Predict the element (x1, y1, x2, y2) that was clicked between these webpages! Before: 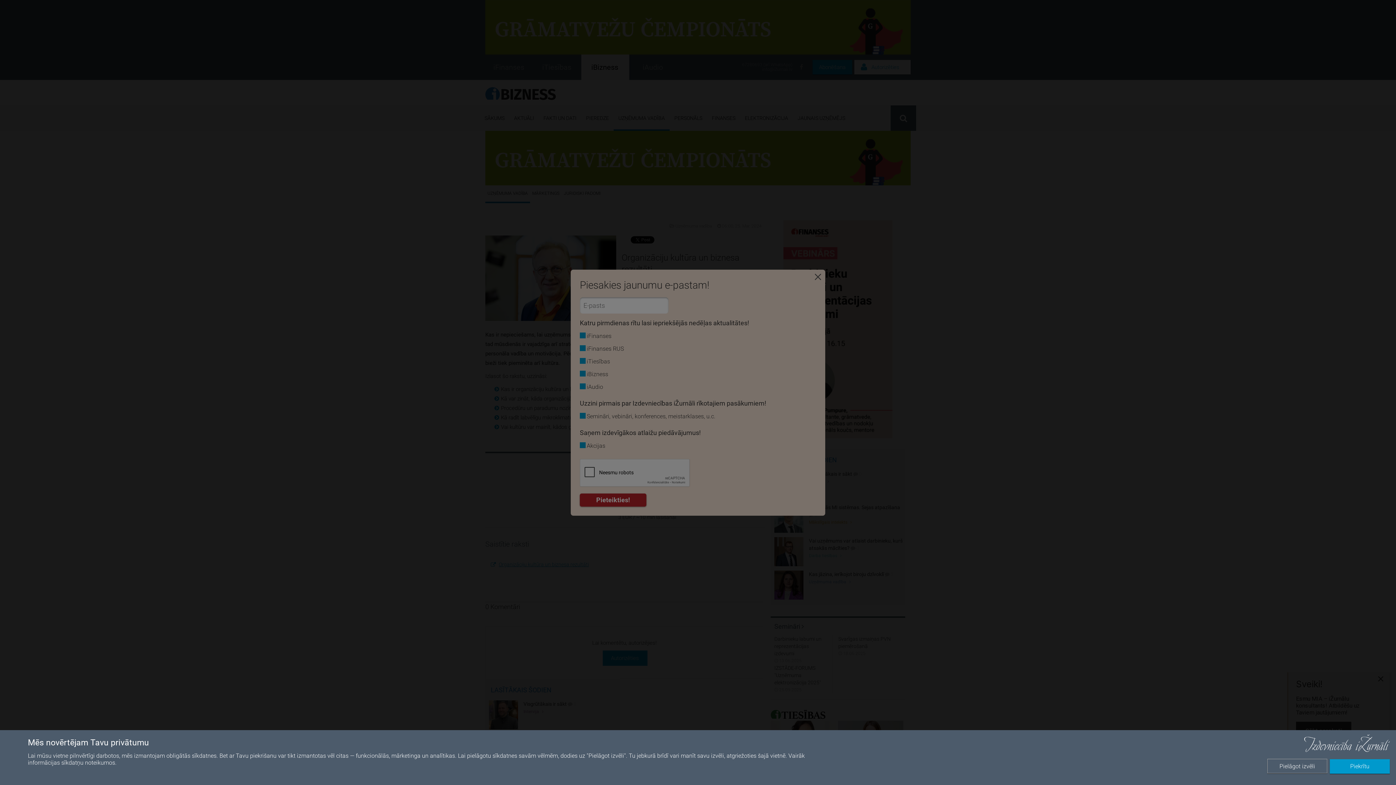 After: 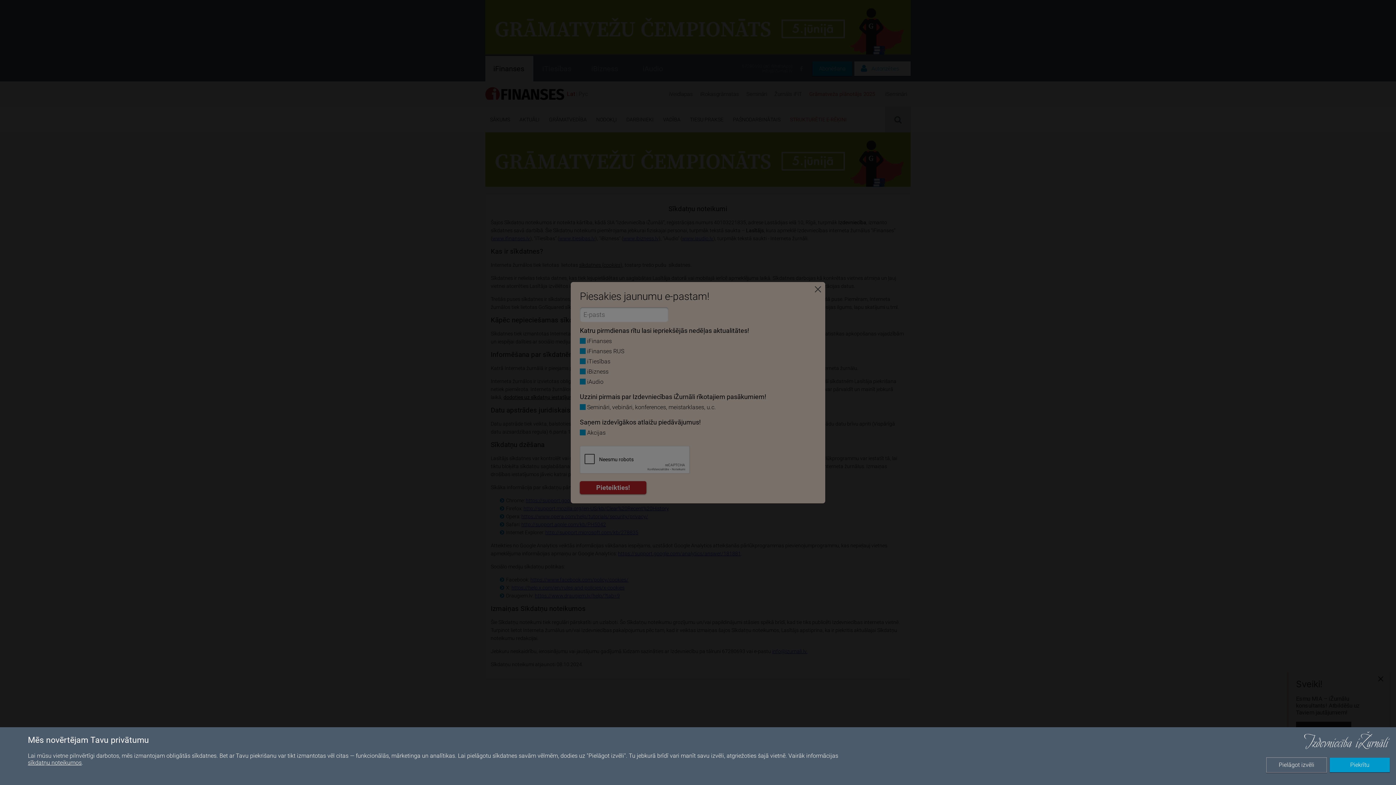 Action: label: sīkdatņu noteikumos bbox: (61, 759, 115, 766)